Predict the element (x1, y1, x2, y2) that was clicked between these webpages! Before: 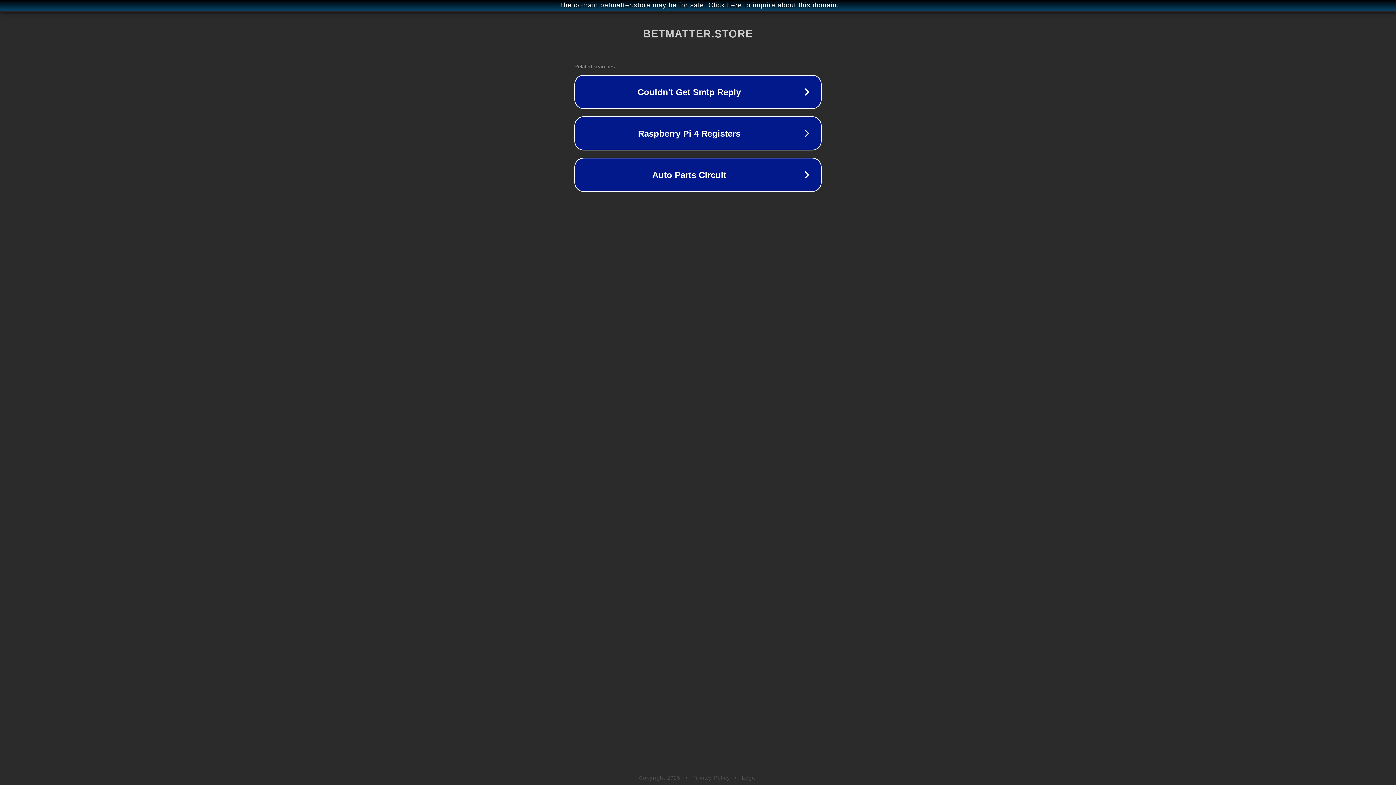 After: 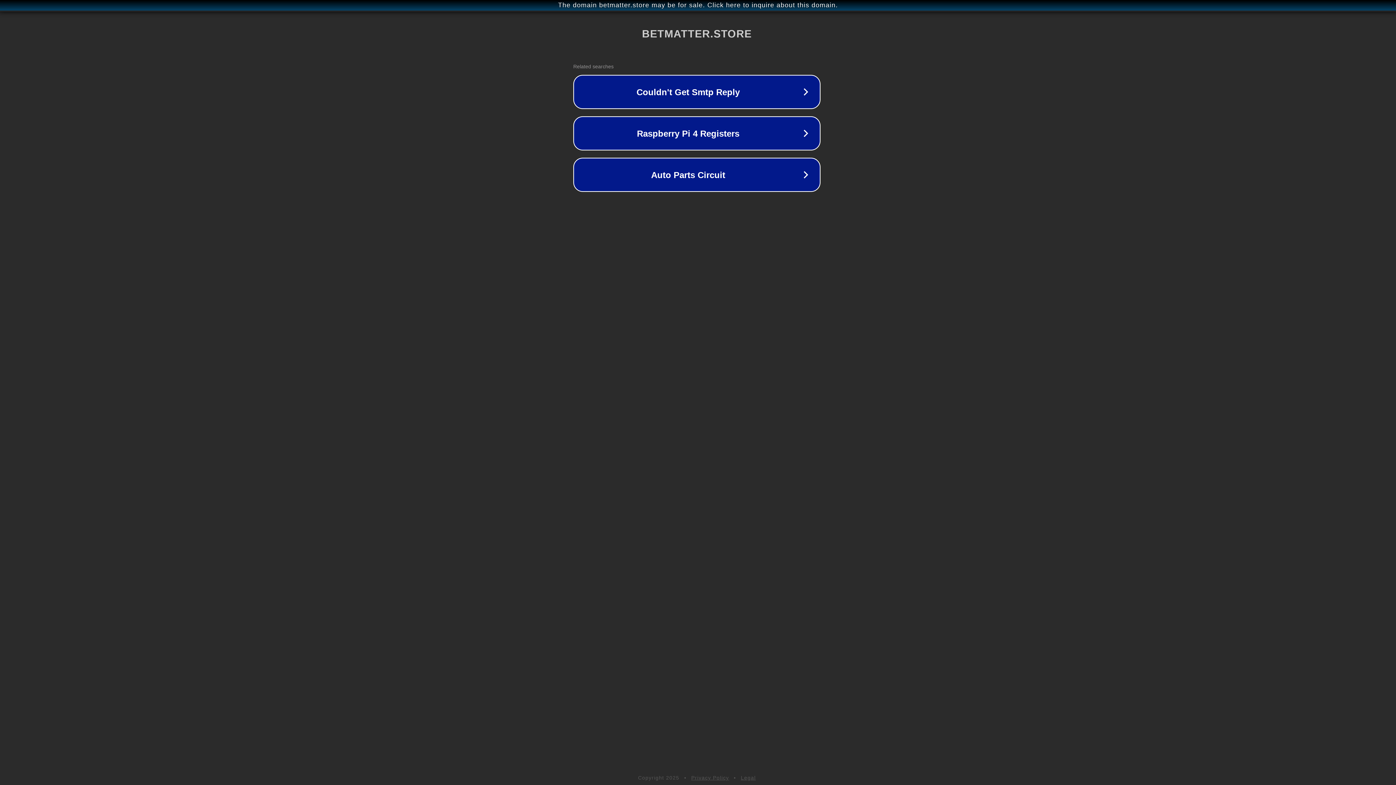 Action: label: The domain betmatter.store may be for sale. Click here to inquire about this domain. bbox: (1, 1, 1397, 9)